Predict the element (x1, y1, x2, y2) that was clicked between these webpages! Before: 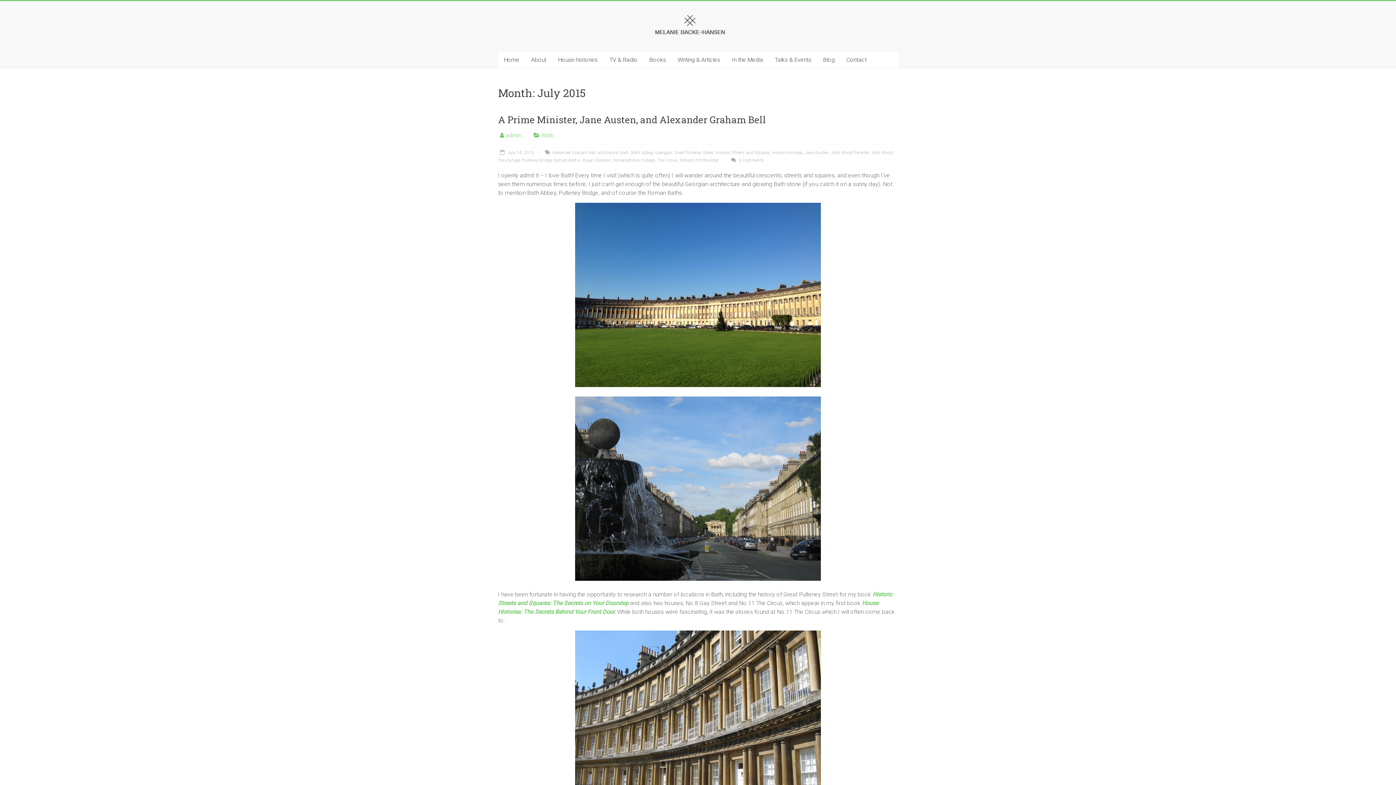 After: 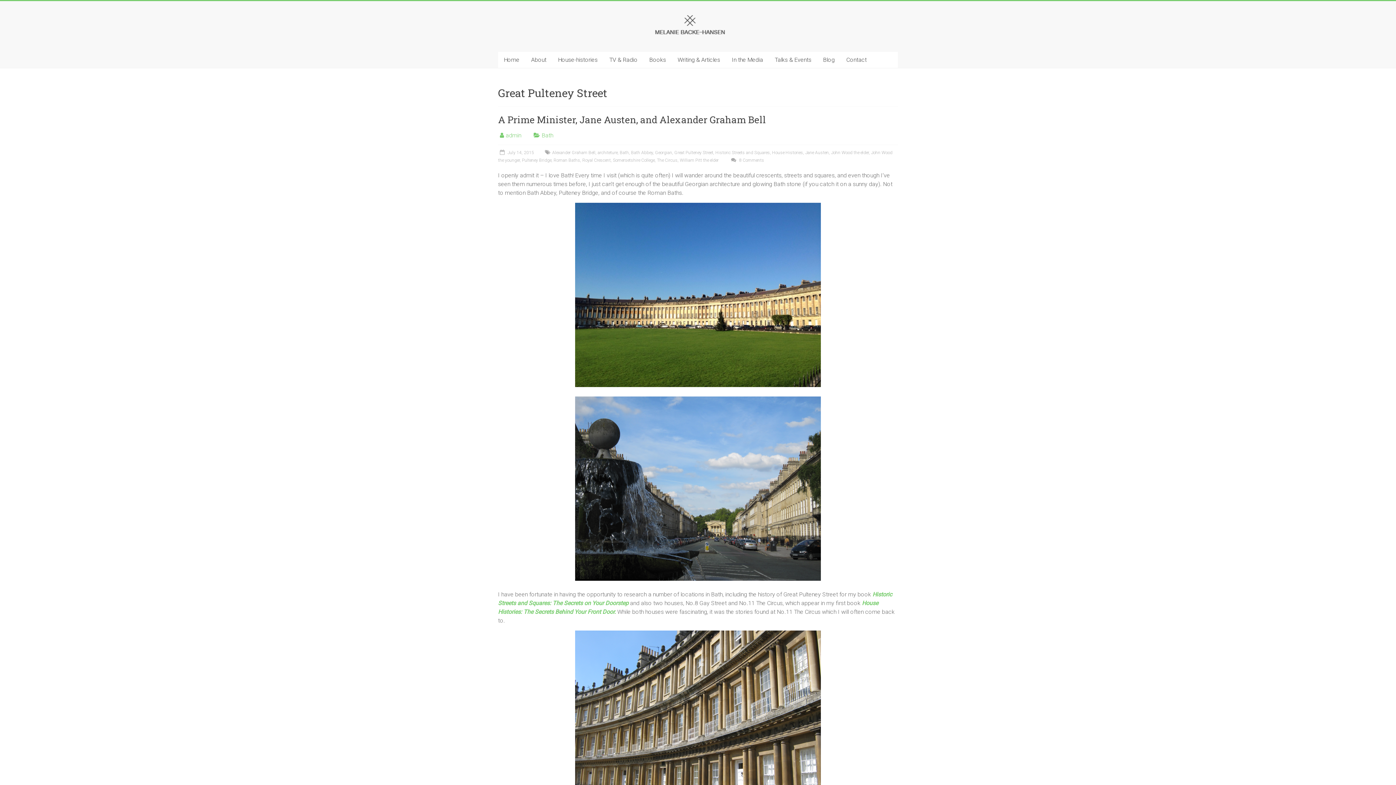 Action: bbox: (674, 150, 713, 155) label: Great Pulteney Street